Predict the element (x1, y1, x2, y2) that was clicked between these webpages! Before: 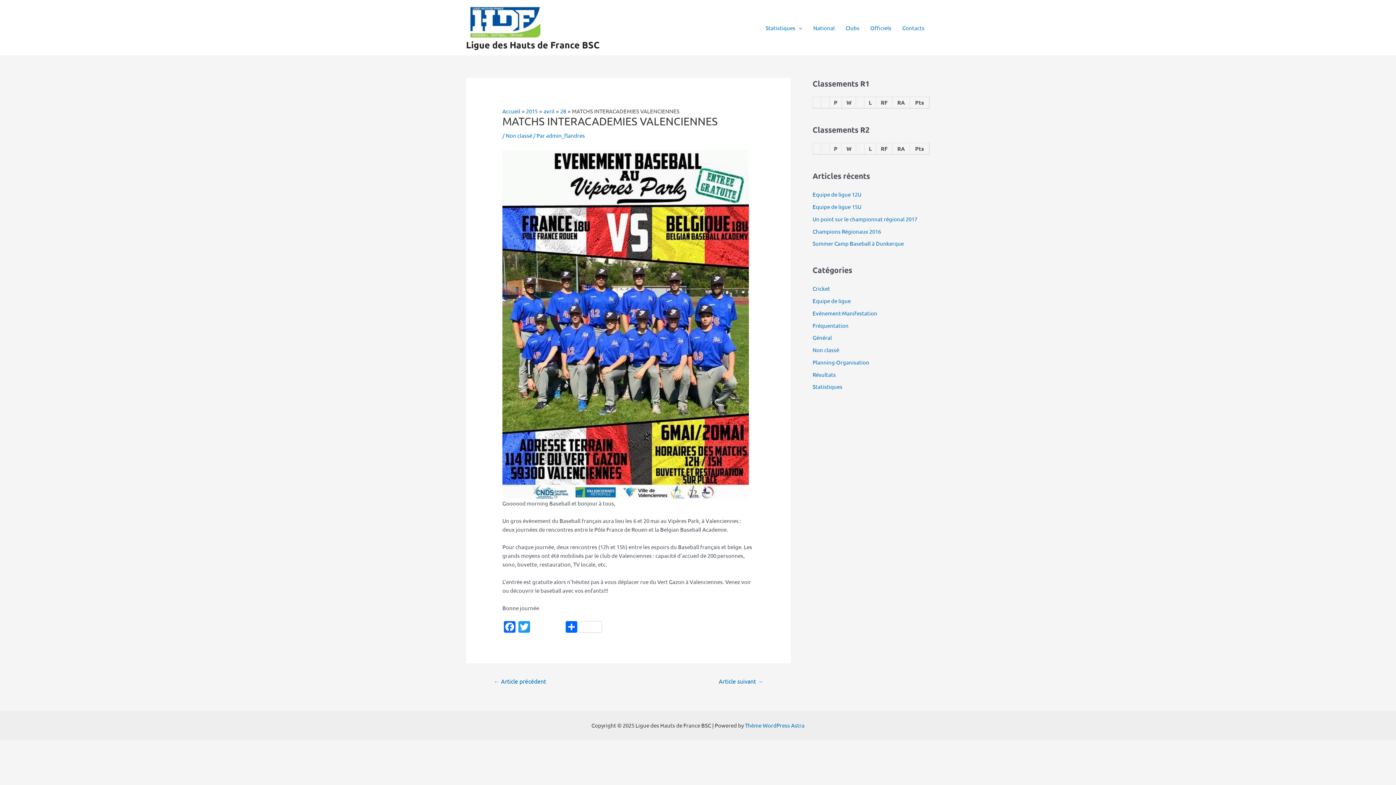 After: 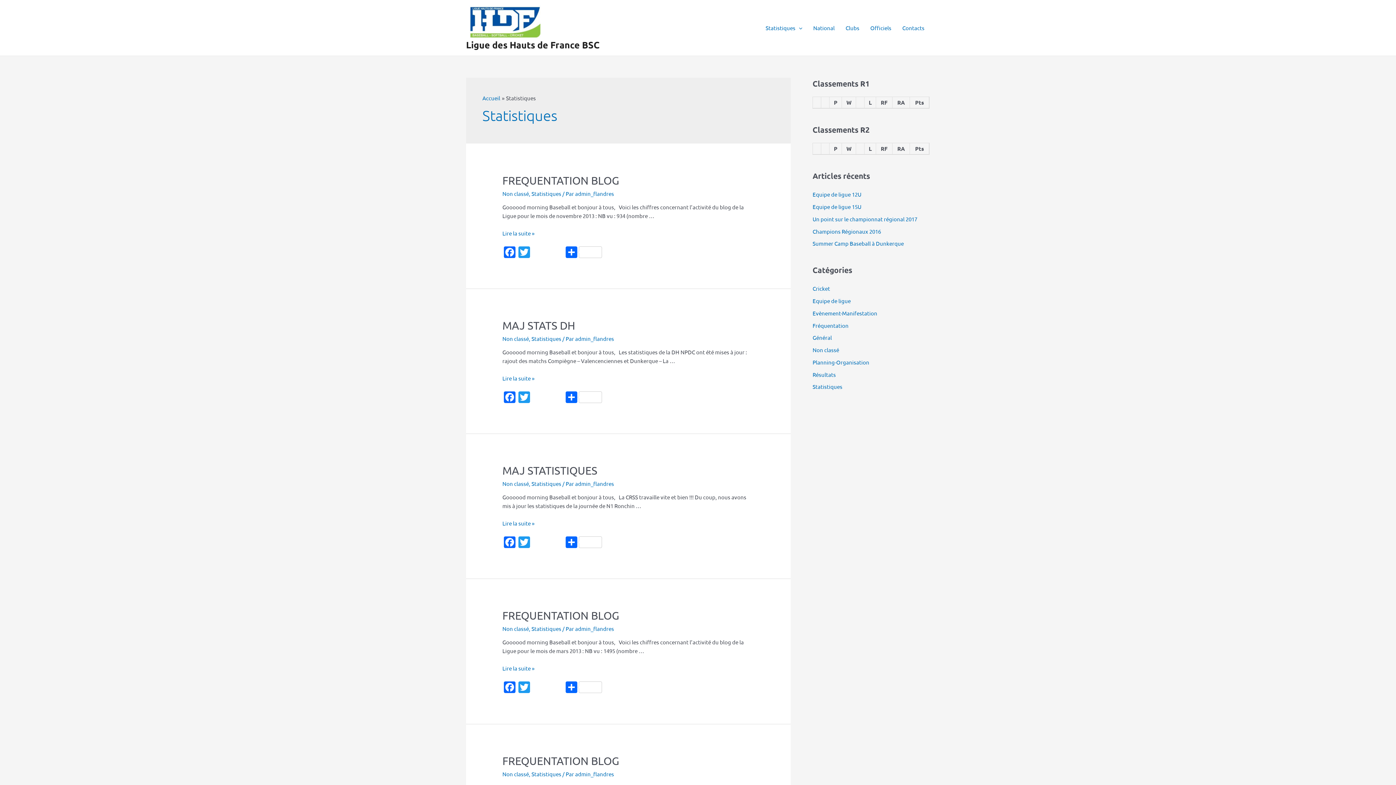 Action: bbox: (812, 383, 842, 390) label: Statistiques